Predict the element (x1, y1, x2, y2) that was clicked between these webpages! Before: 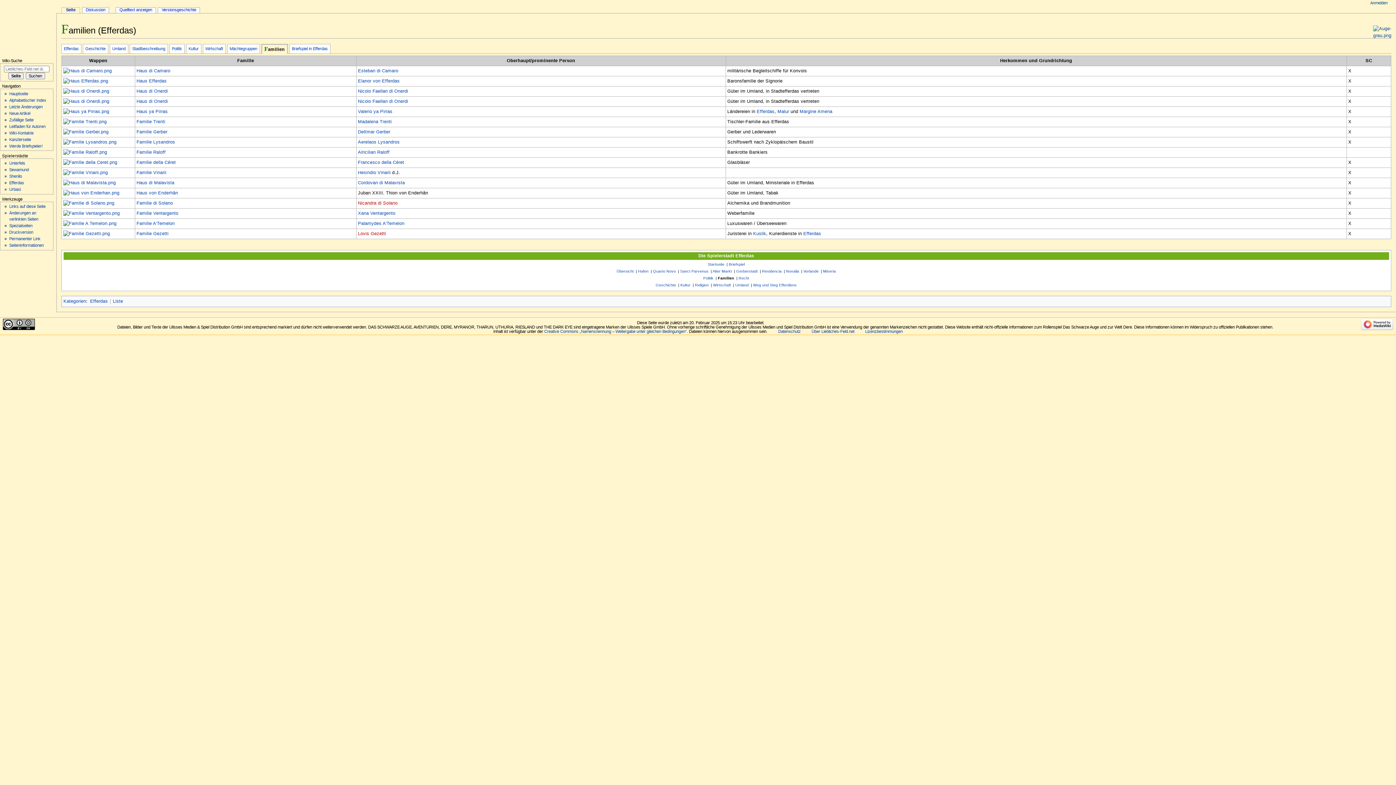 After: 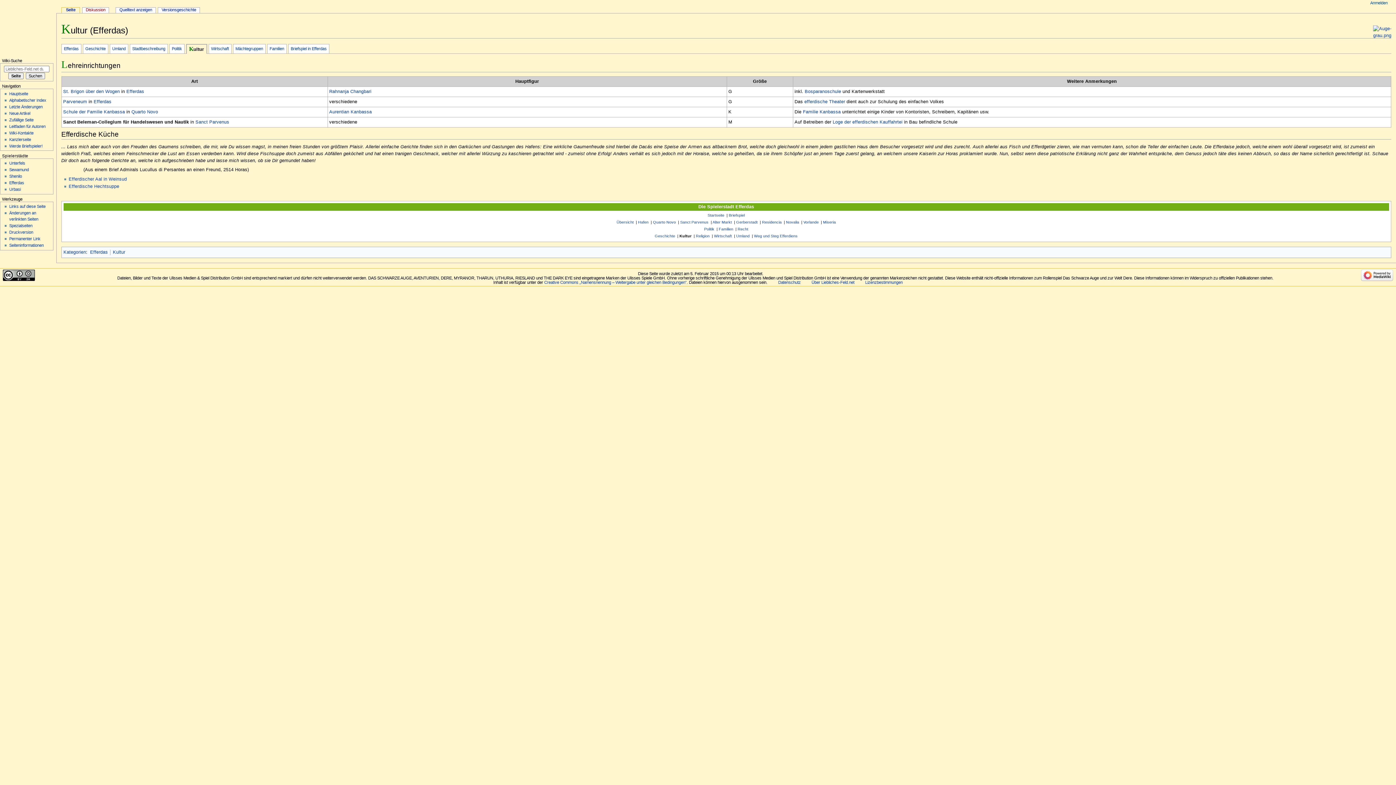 Action: bbox: (680, 282, 690, 287) label: Kultur